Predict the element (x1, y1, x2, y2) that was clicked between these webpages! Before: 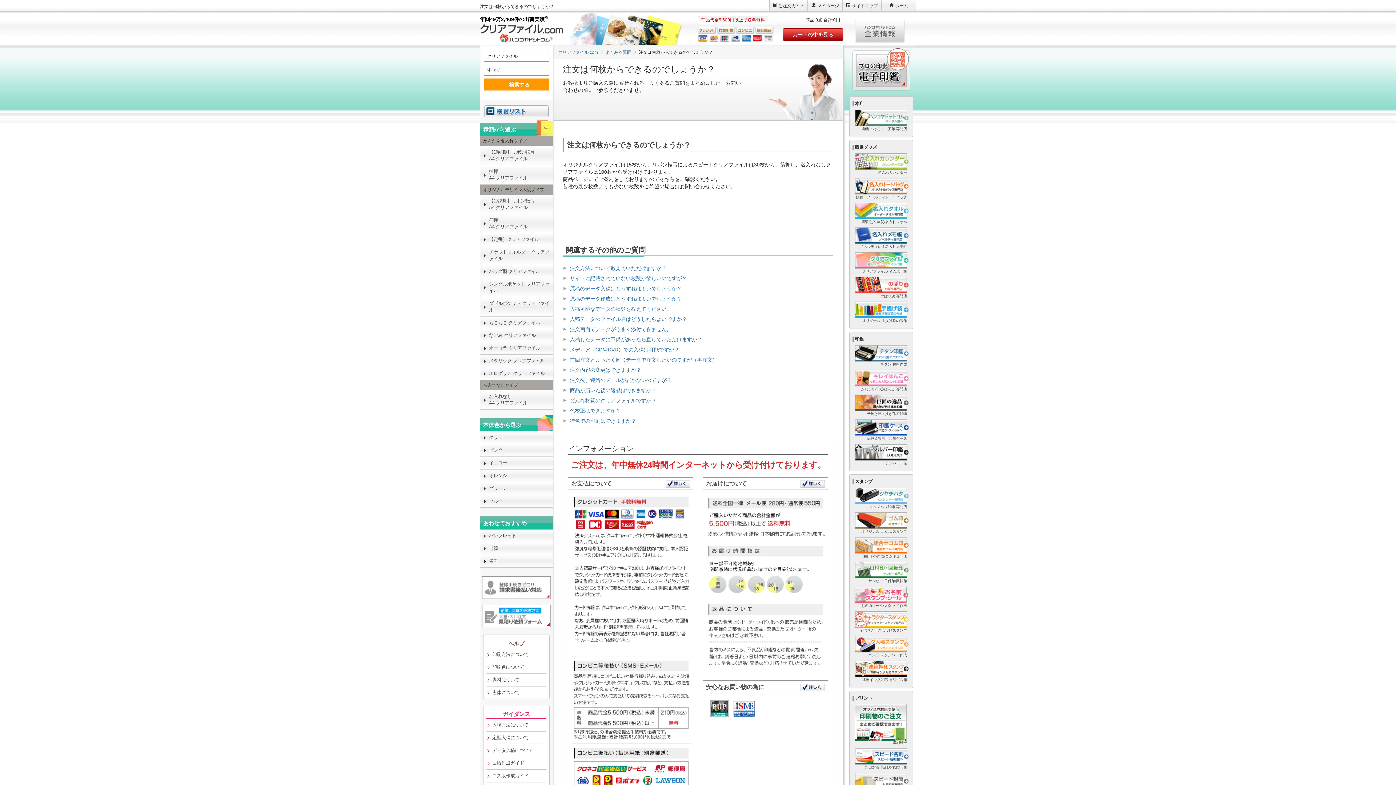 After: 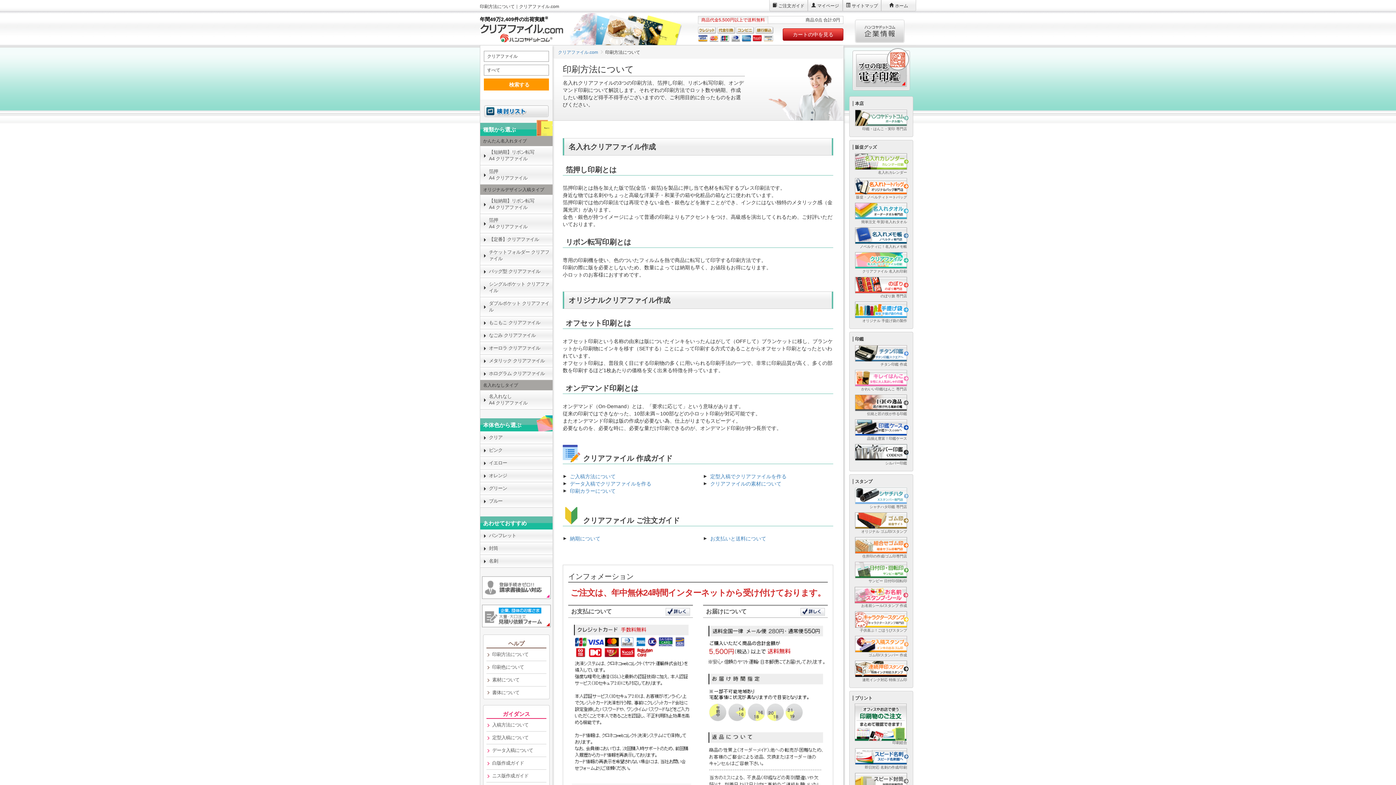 Action: label: 印刷方法について bbox: (486, 648, 546, 661)